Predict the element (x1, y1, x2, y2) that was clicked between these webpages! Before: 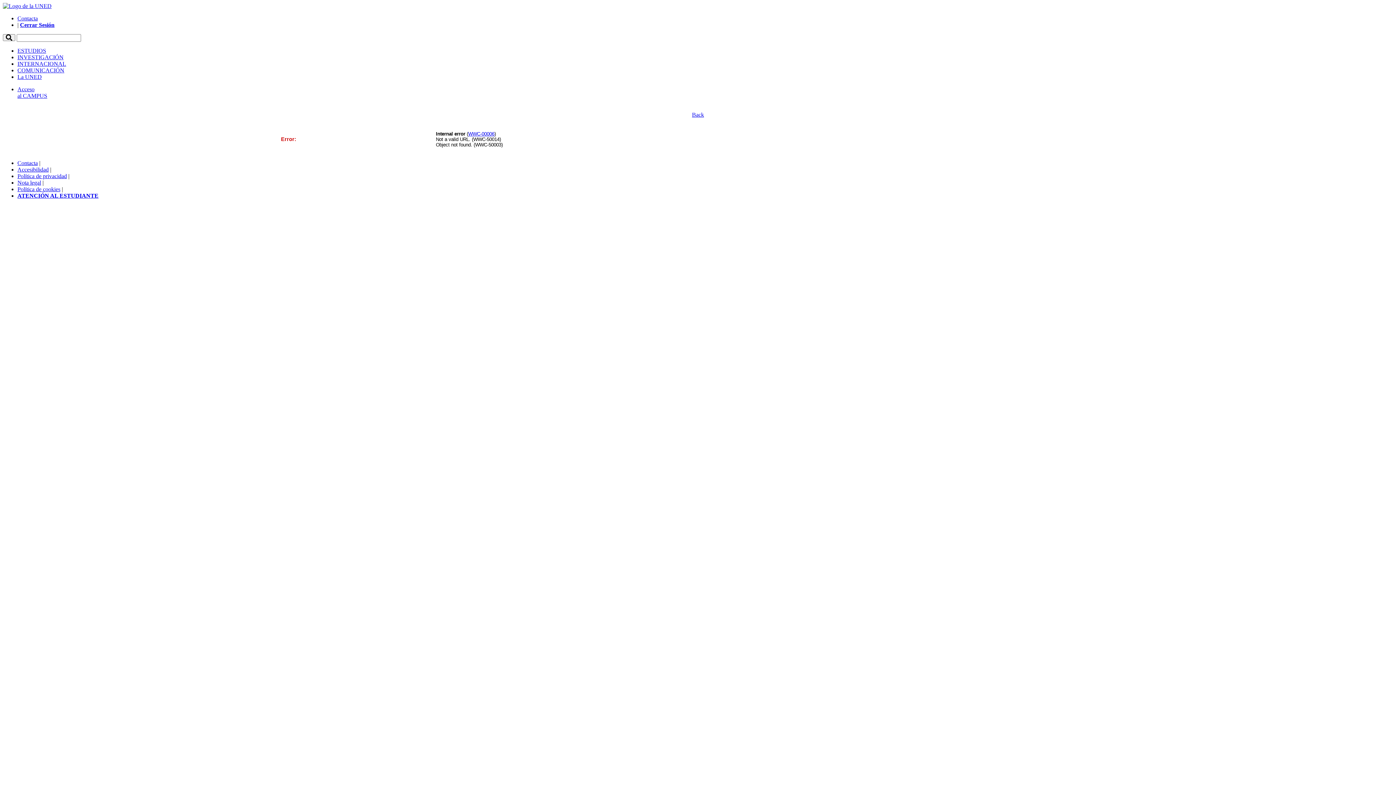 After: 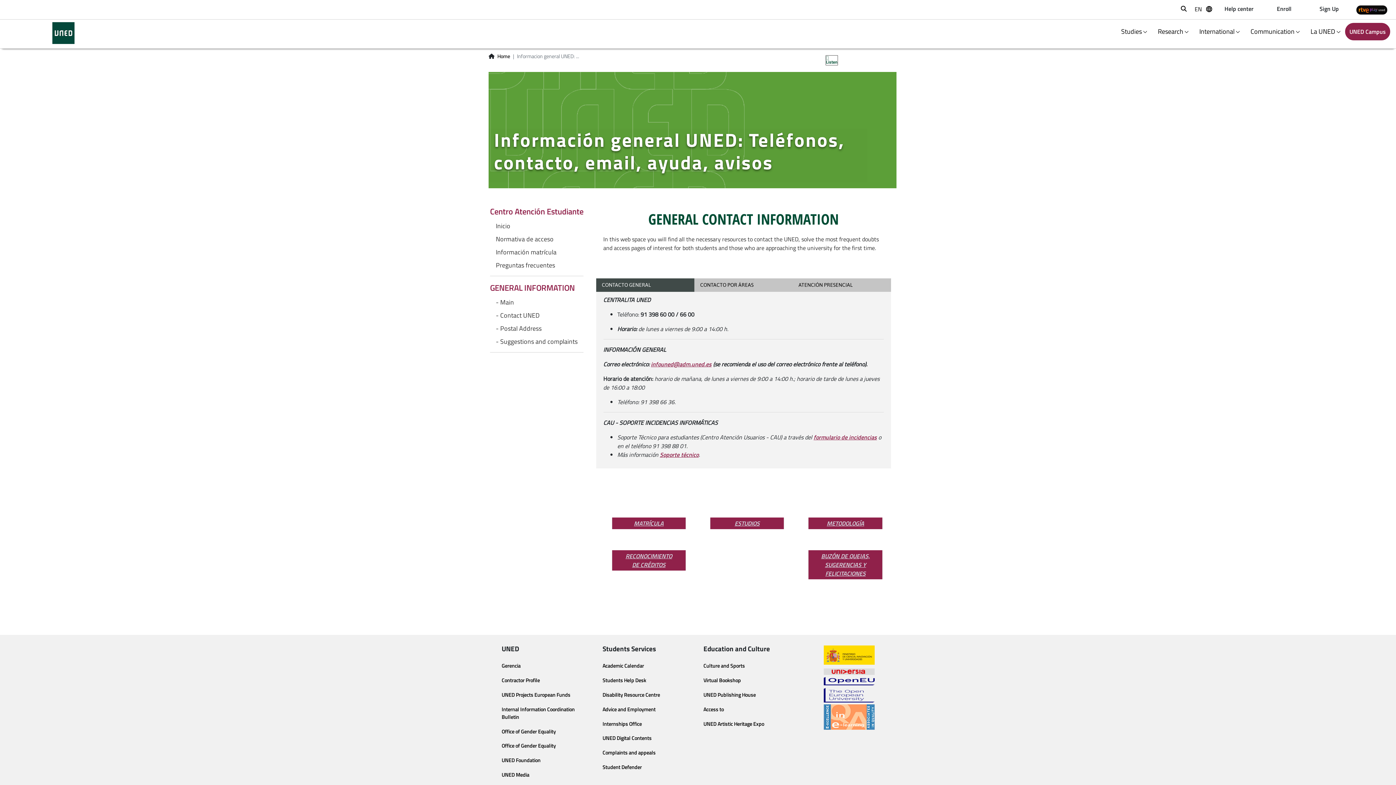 Action: bbox: (17, 160, 37, 166) label: Contacta